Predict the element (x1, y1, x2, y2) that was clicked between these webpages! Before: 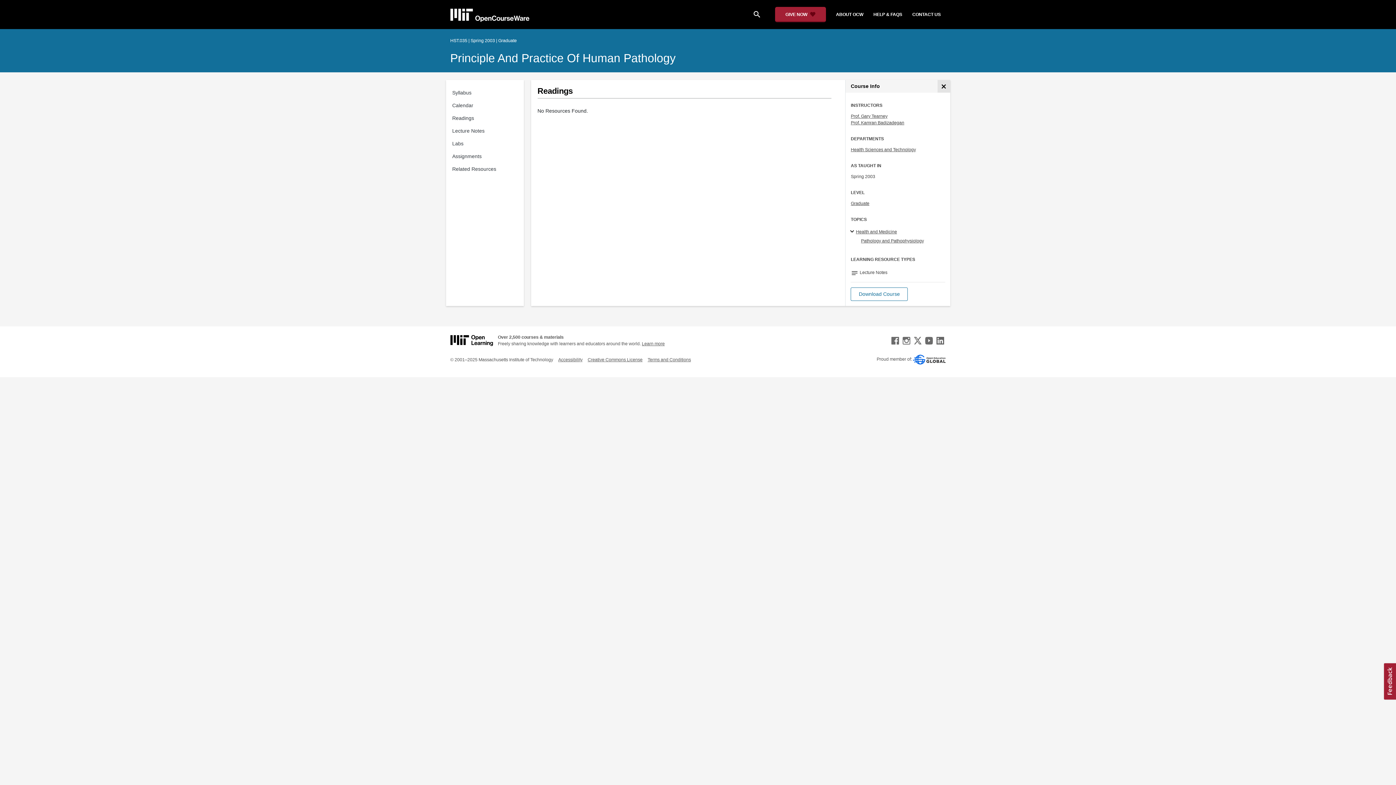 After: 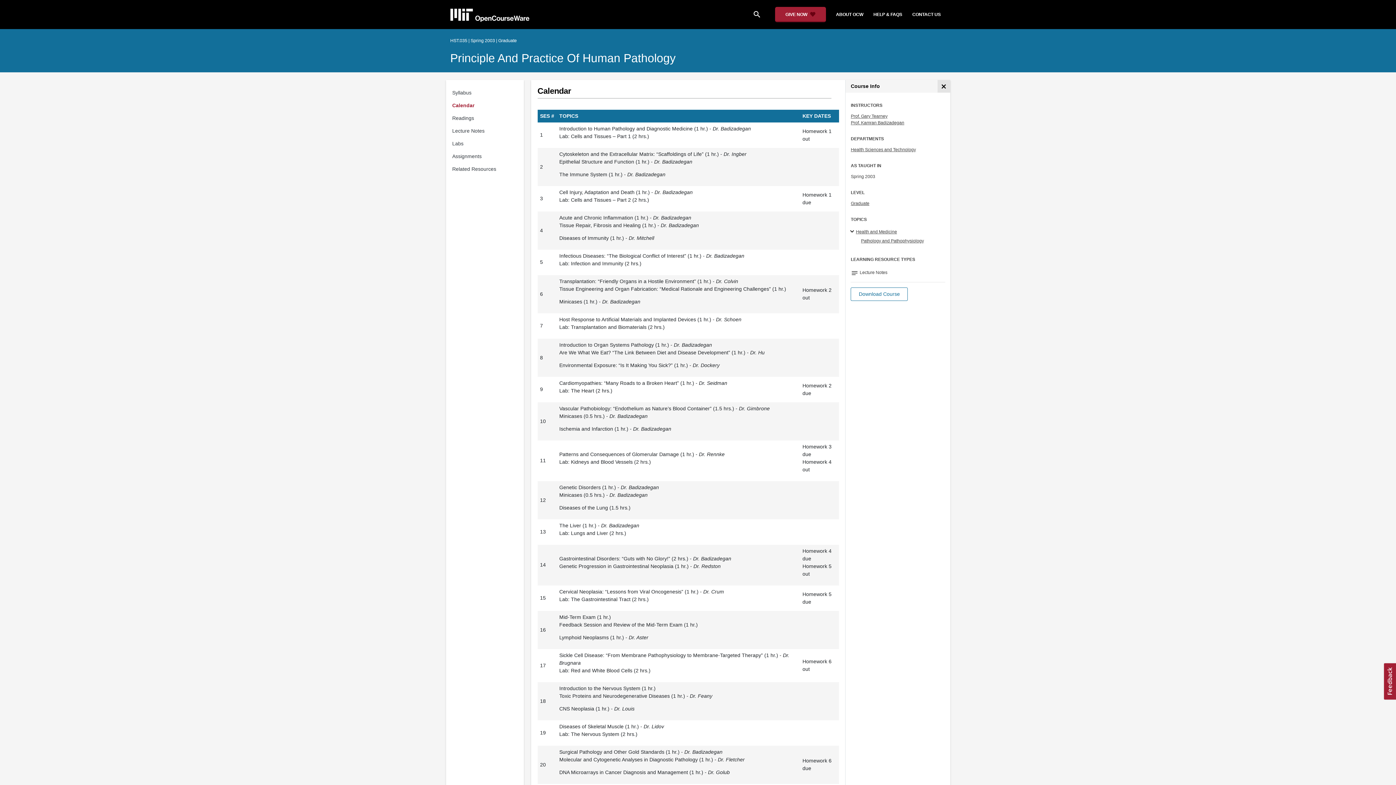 Action: bbox: (452, 99, 521, 111) label: Calendar